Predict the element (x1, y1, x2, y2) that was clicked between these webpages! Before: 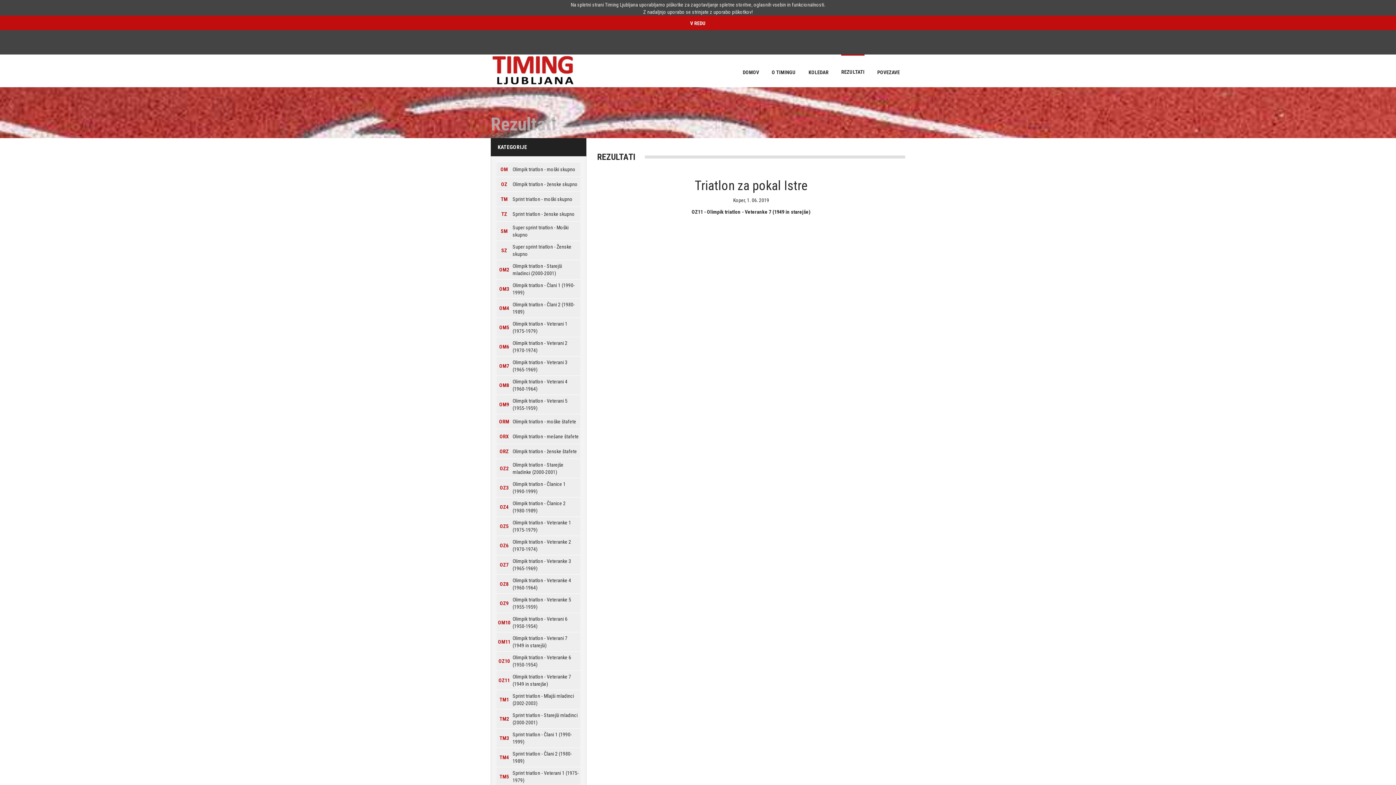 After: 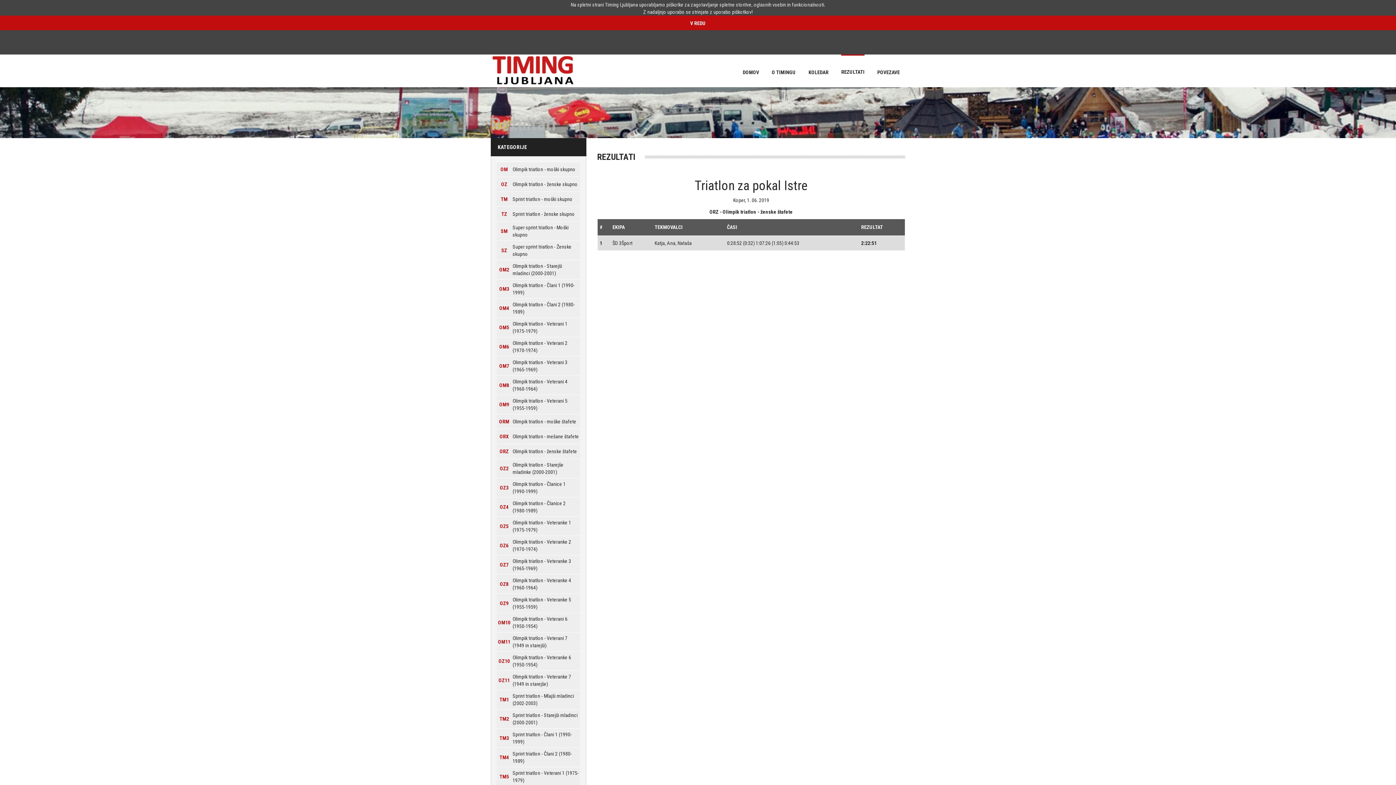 Action: bbox: (499, 448, 508, 454) label: ORZ